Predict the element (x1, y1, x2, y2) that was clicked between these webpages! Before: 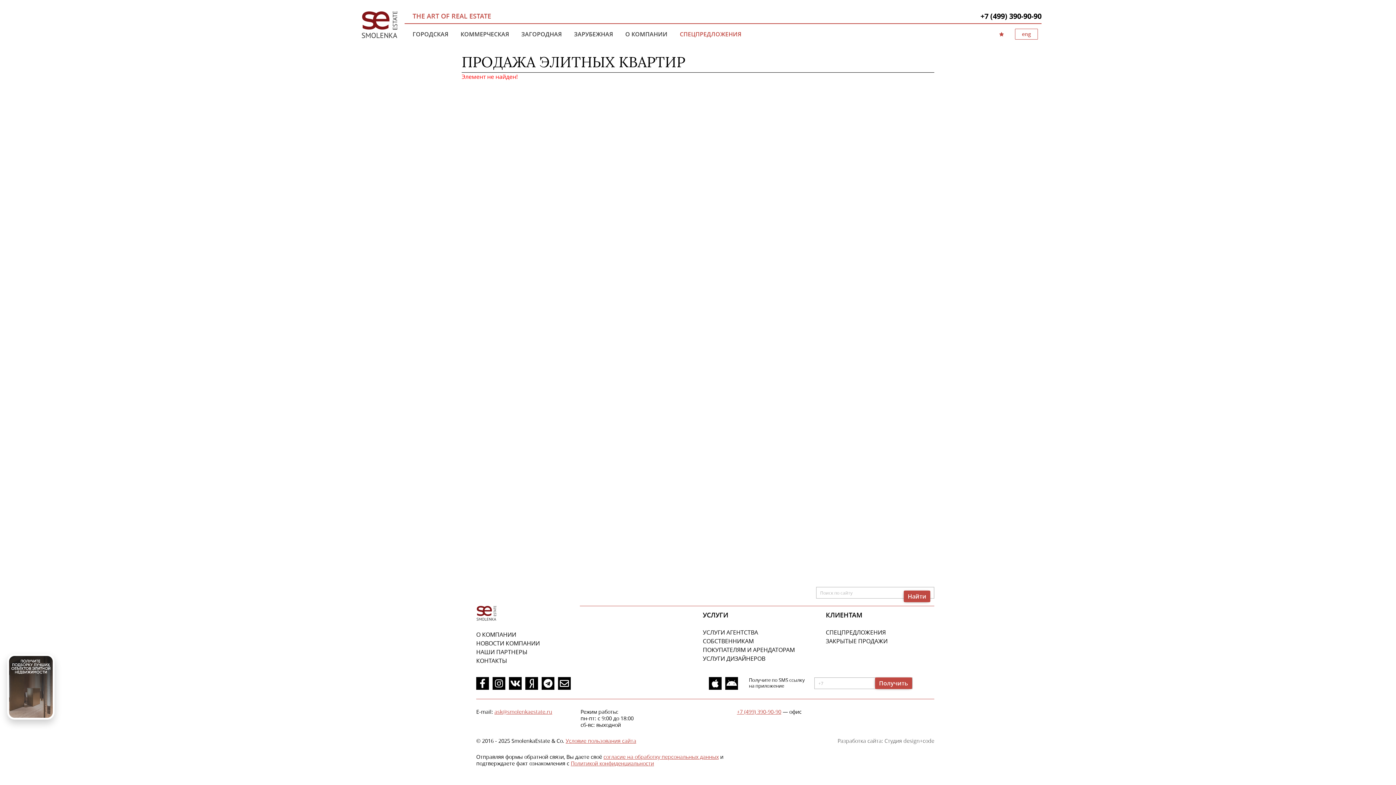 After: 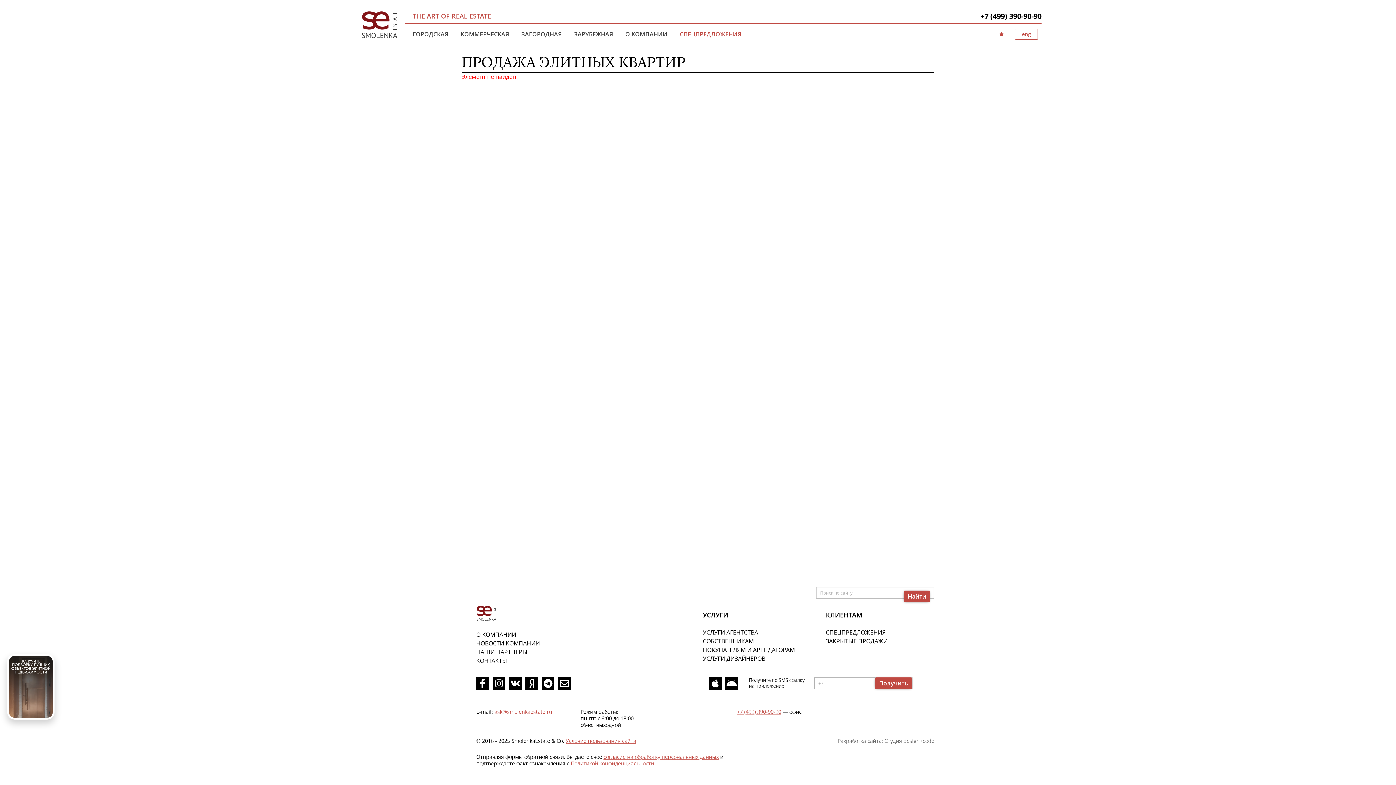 Action: label: ask@smolenkaestate.ru bbox: (494, 708, 552, 715)